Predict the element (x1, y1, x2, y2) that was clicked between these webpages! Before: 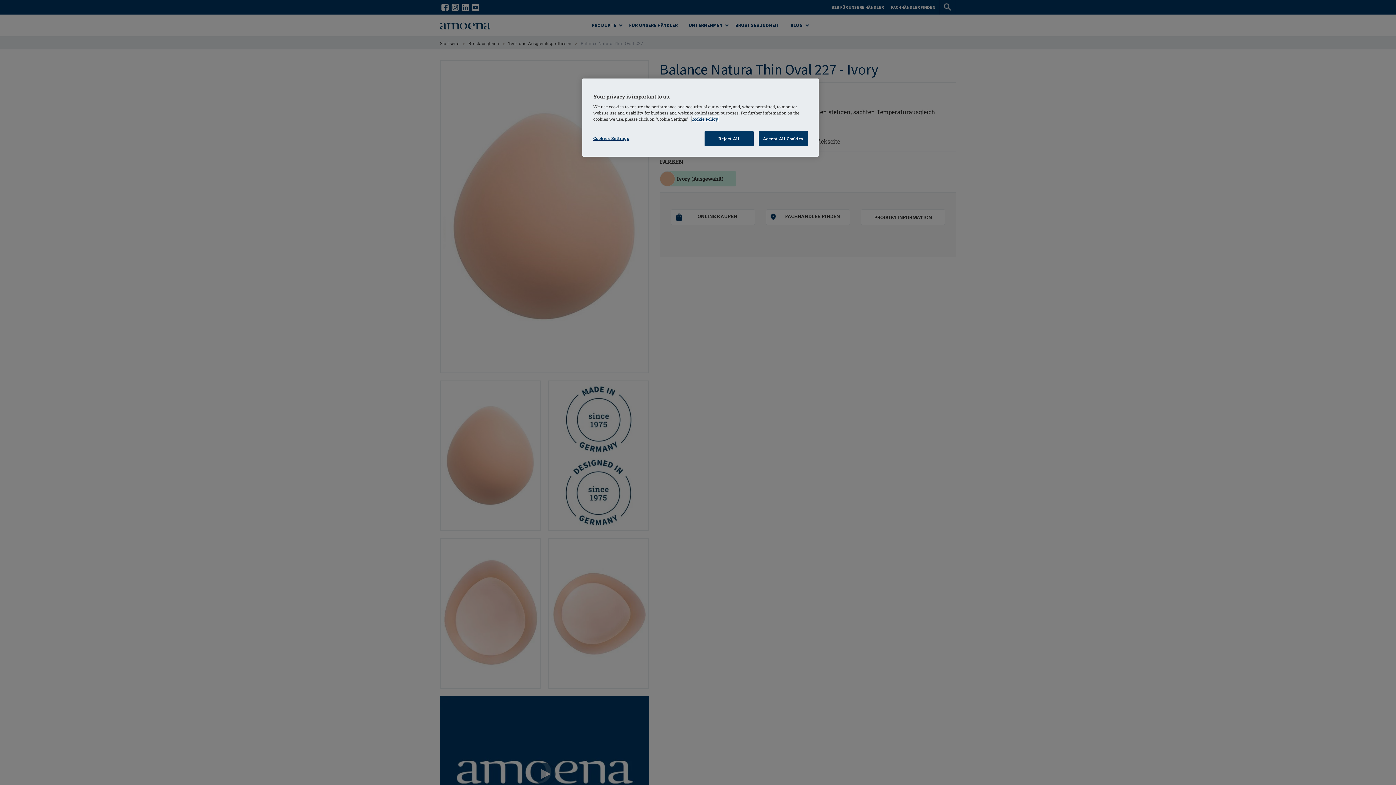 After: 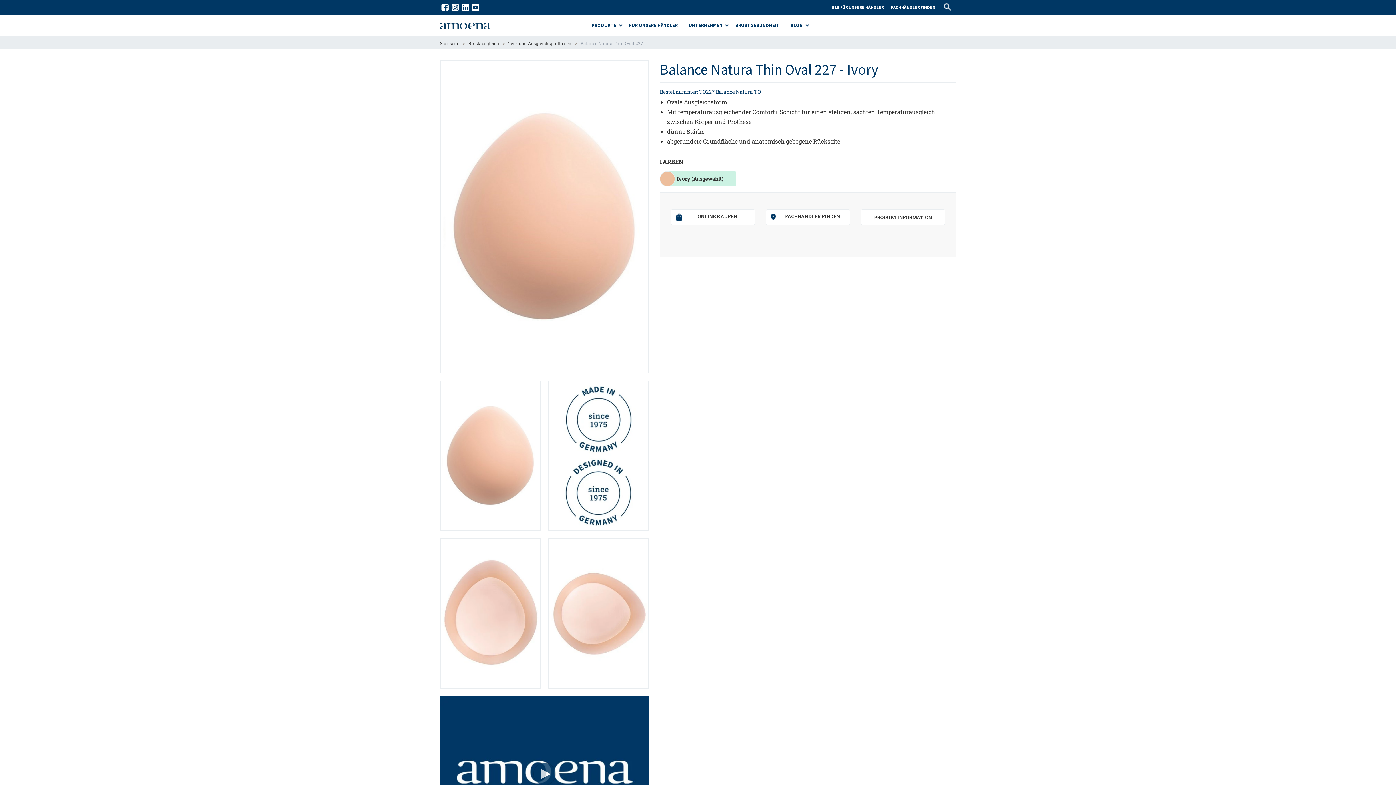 Action: bbox: (758, 131, 808, 146) label: Accept All Cookies